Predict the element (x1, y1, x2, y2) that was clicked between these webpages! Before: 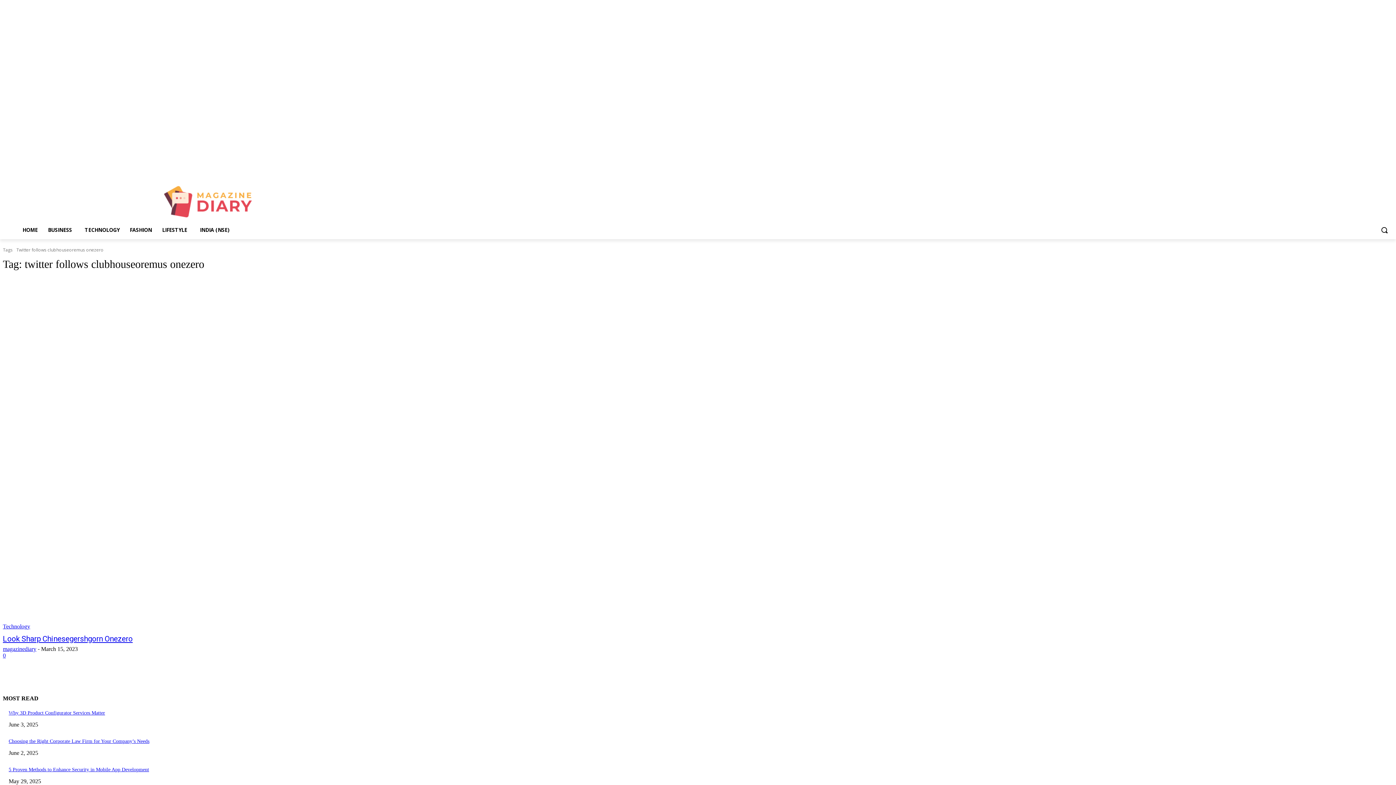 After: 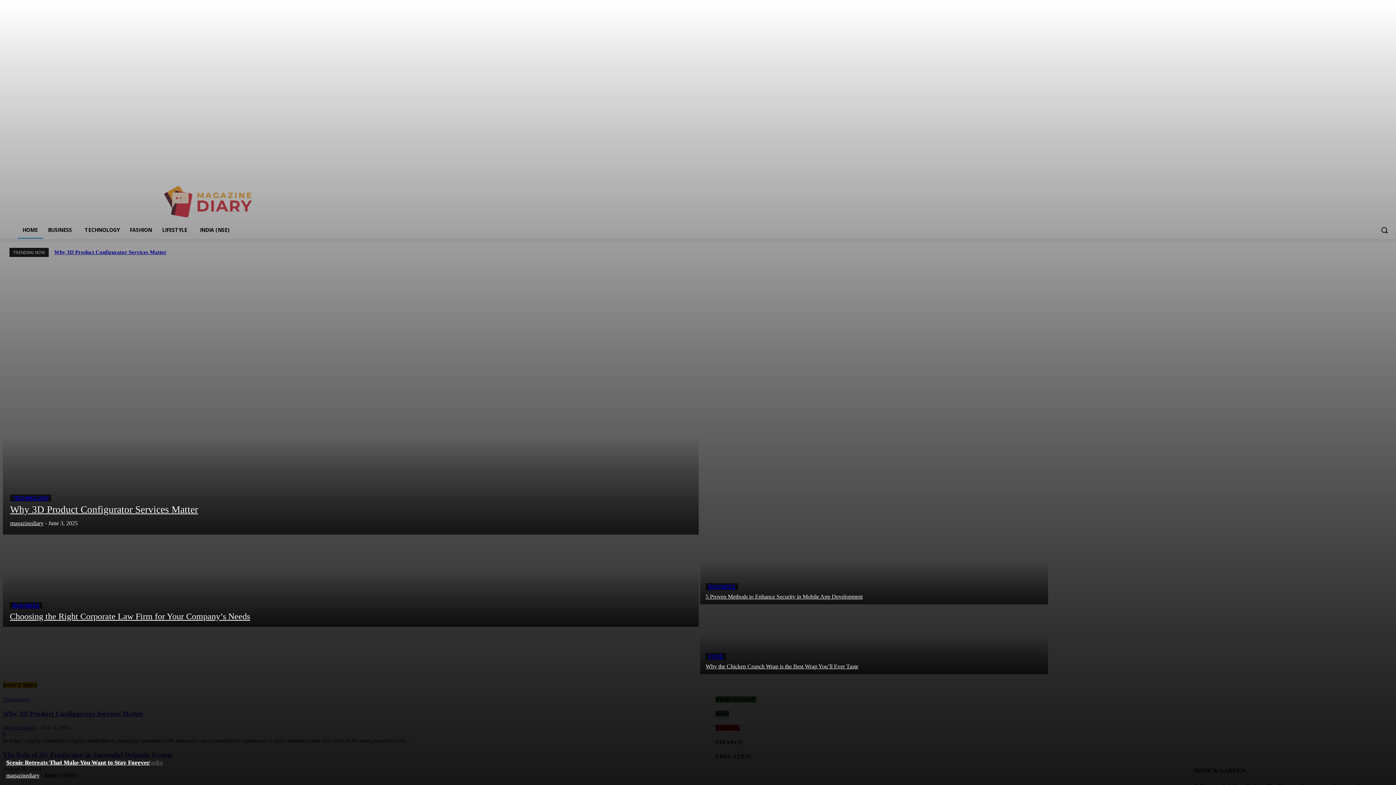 Action: bbox: (2, 185, 420, 218)